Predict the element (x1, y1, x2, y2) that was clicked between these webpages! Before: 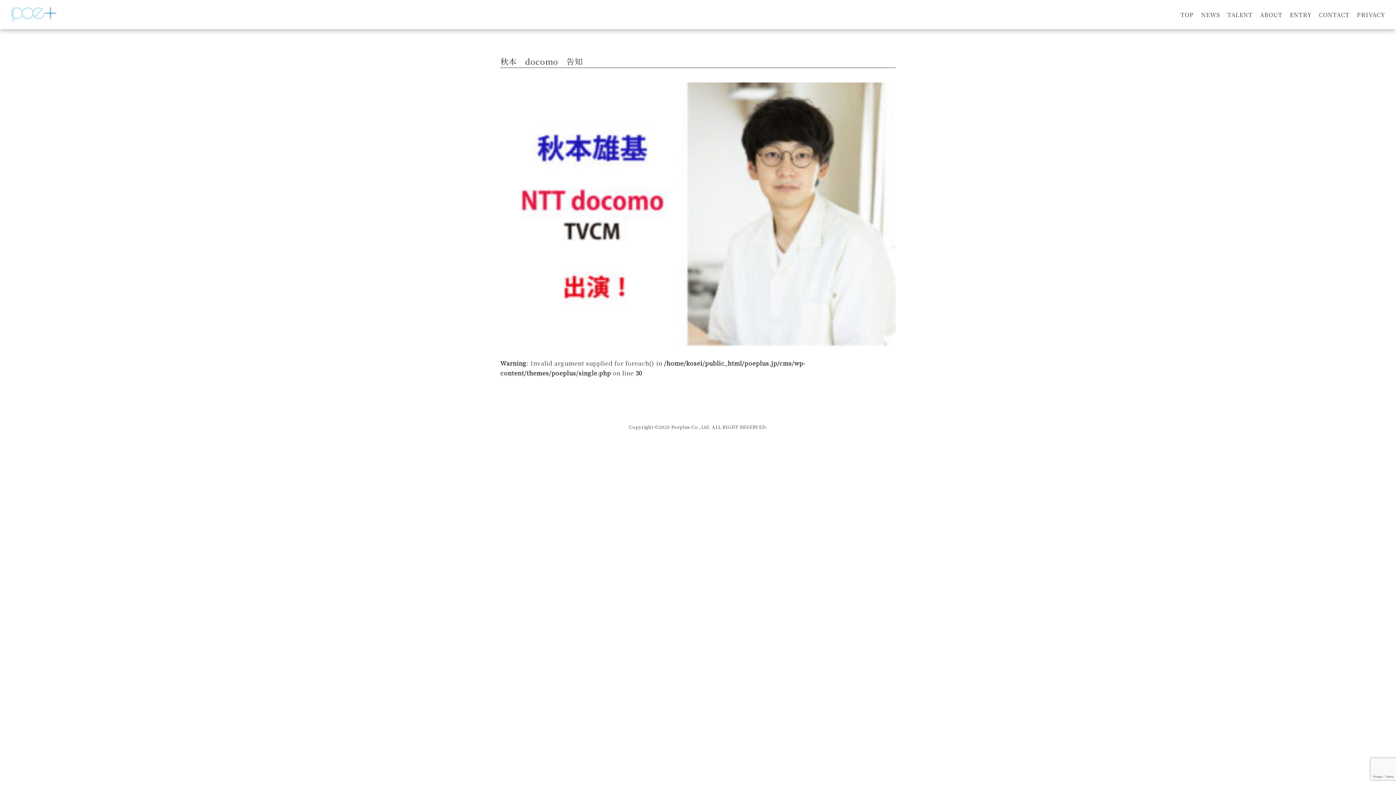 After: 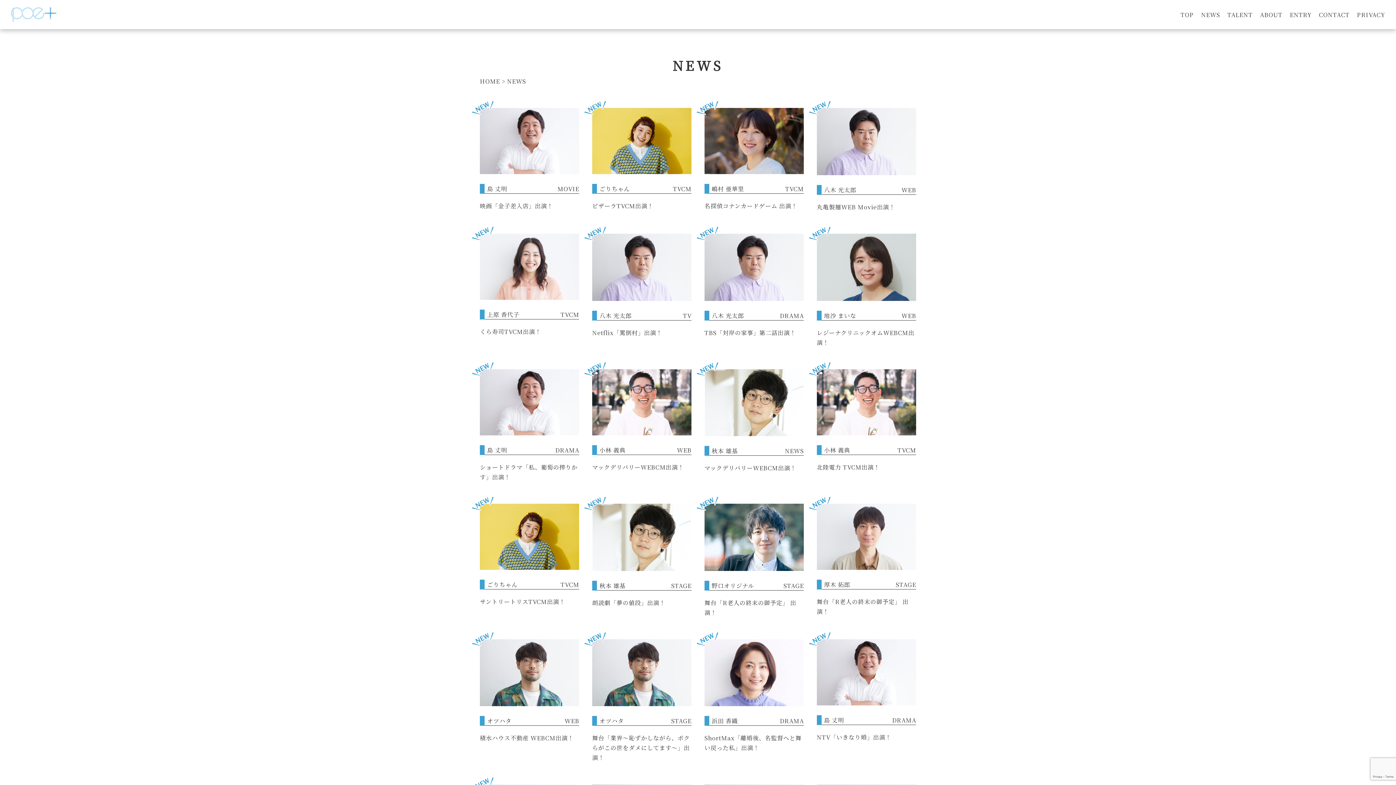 Action: bbox: (1201, 10, 1220, 18) label: NEWS